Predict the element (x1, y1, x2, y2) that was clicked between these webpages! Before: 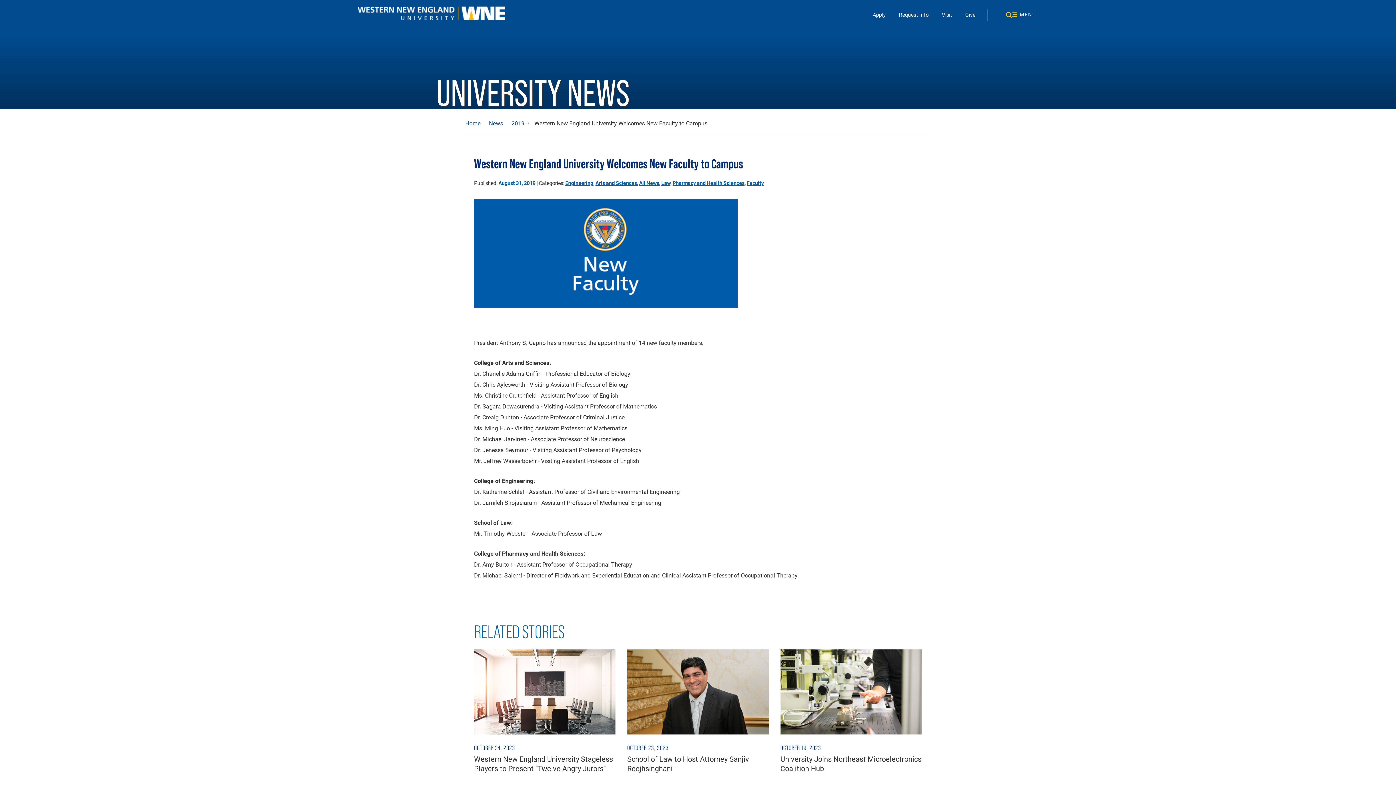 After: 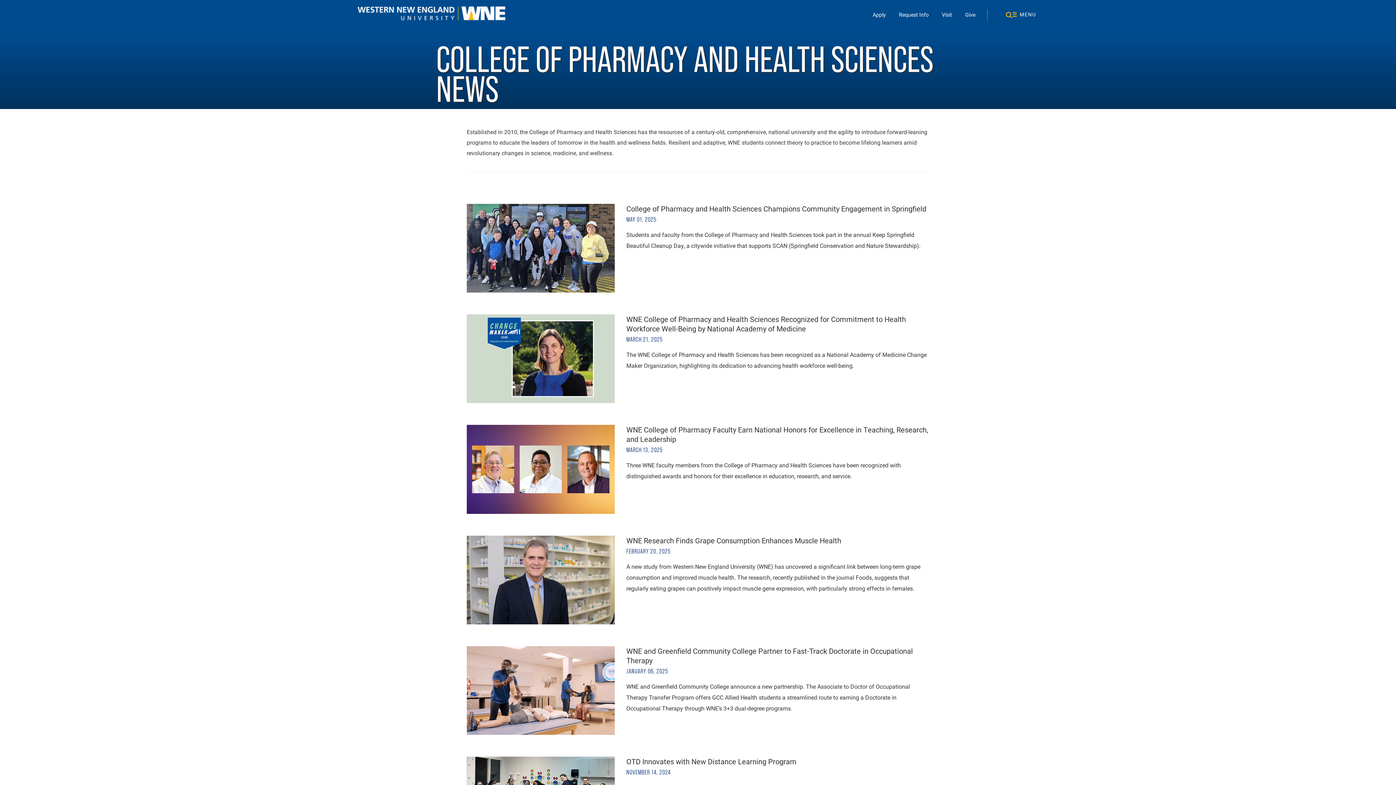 Action: bbox: (672, 179, 744, 186) label: Pharmacy and Health Sciences